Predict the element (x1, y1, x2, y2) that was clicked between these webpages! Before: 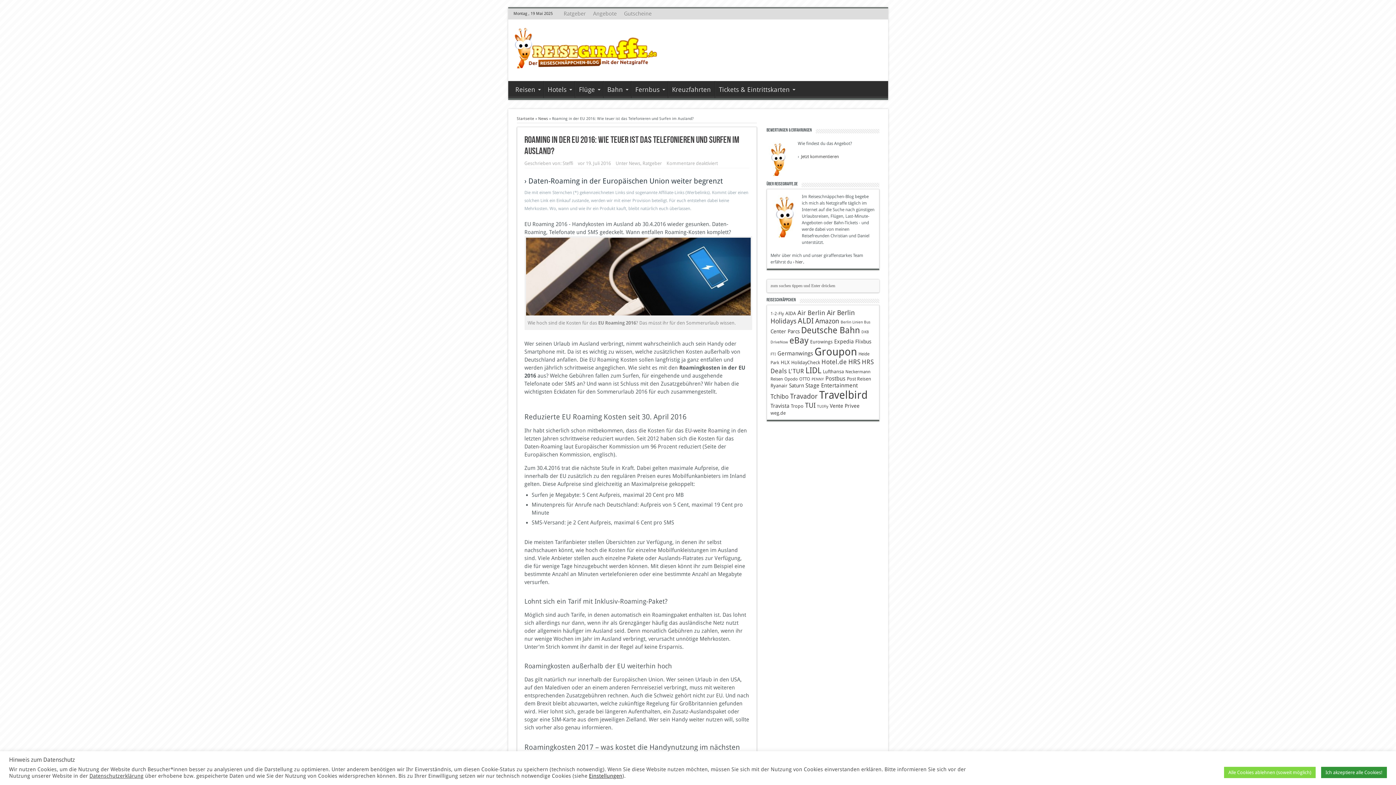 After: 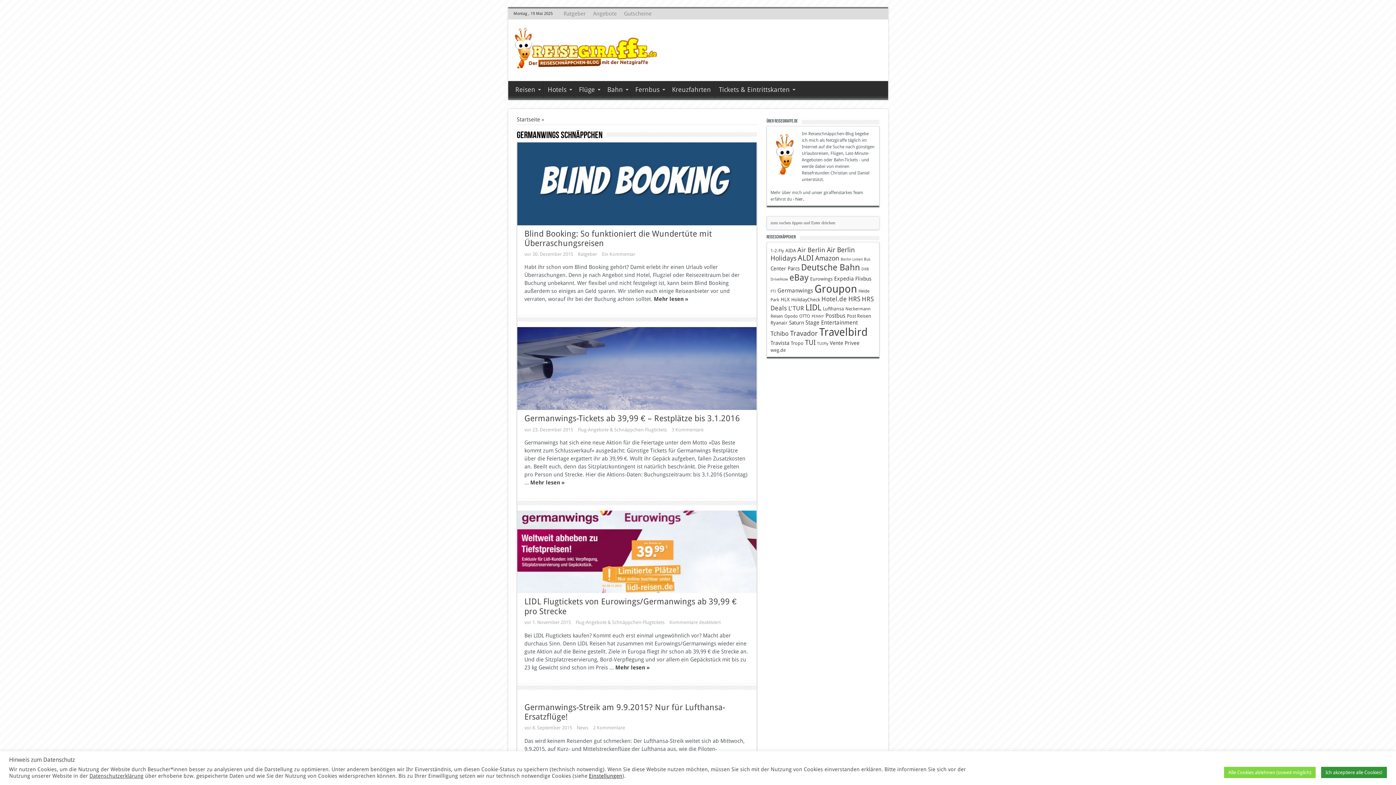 Action: bbox: (777, 350, 813, 356) label: Germanwings (10 Einträge)